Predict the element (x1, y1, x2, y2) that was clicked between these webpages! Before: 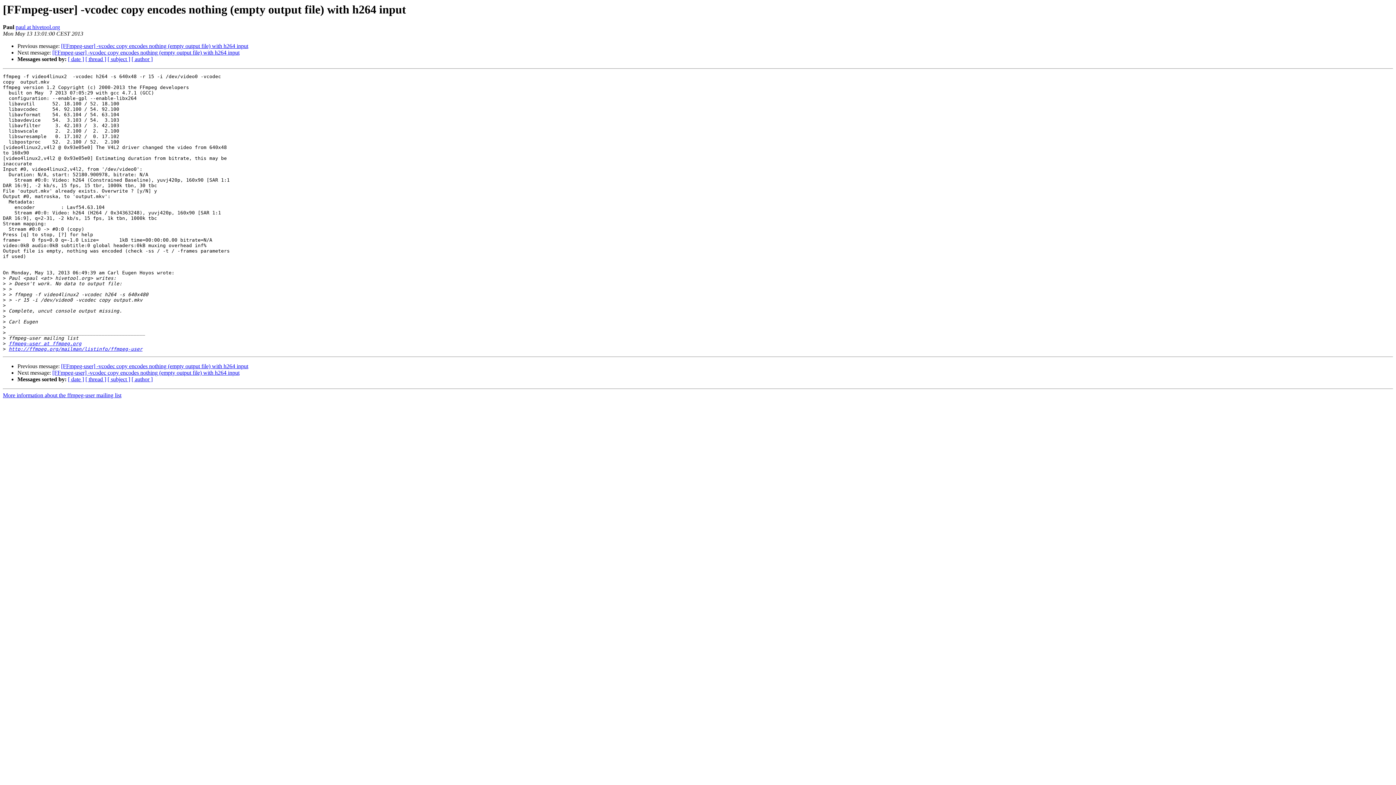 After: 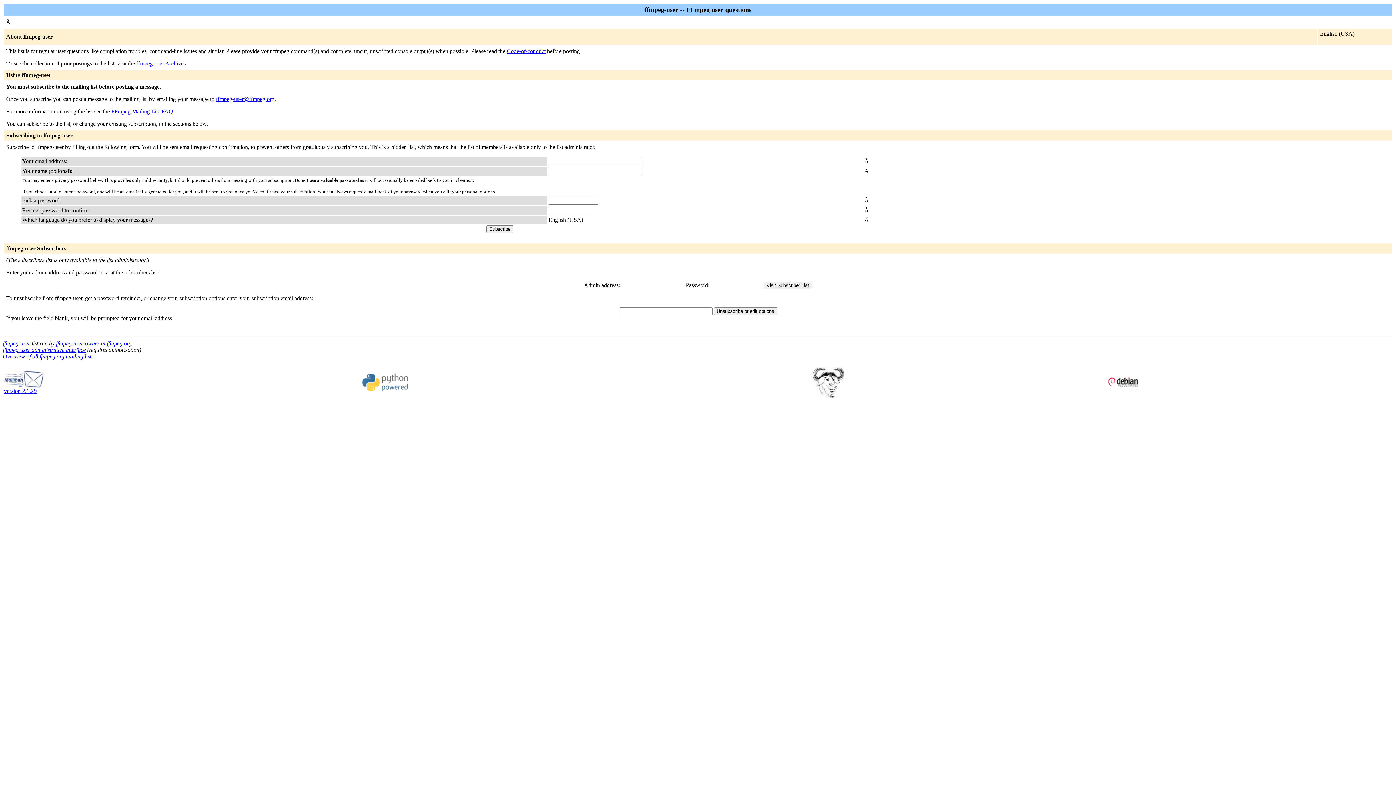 Action: label: More information about the ffmpeg-user mailing list bbox: (2, 392, 121, 398)